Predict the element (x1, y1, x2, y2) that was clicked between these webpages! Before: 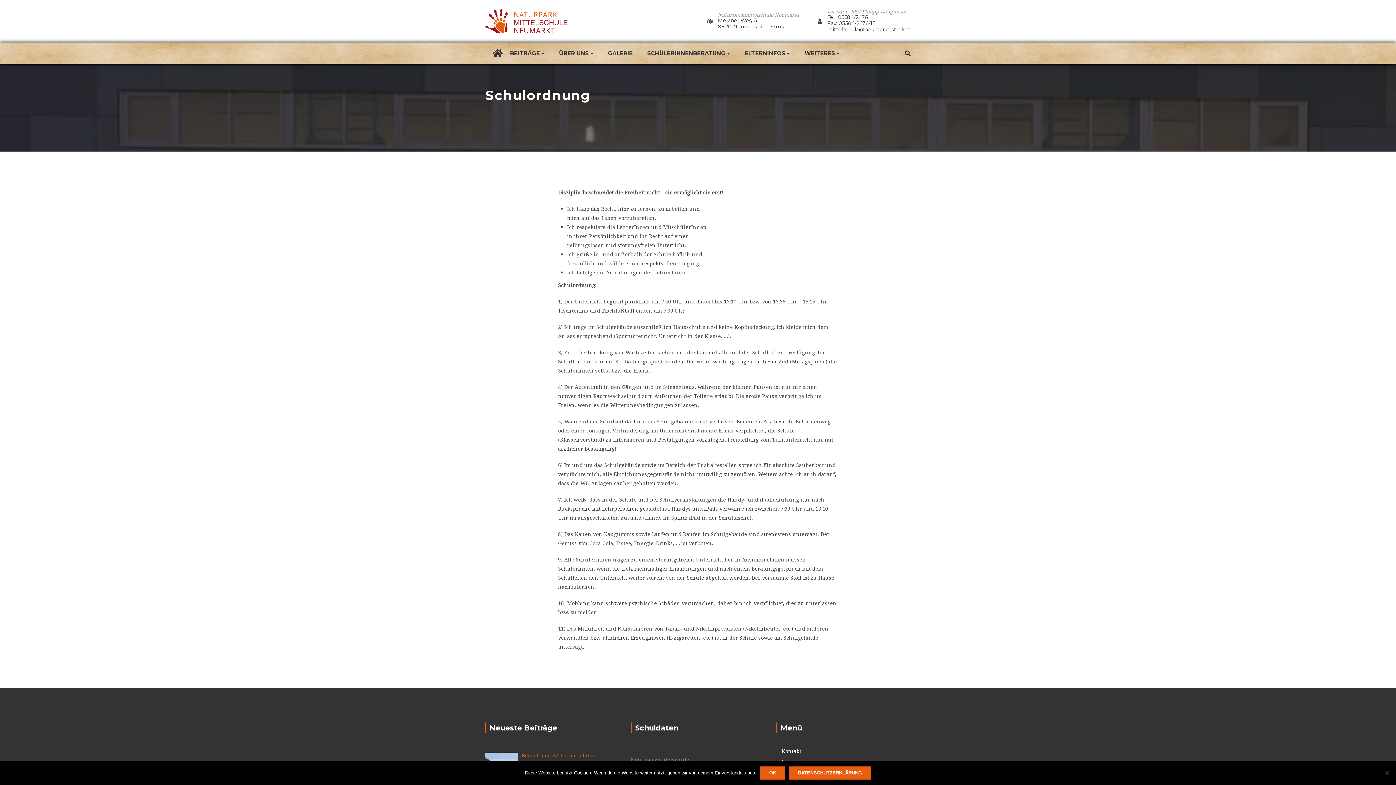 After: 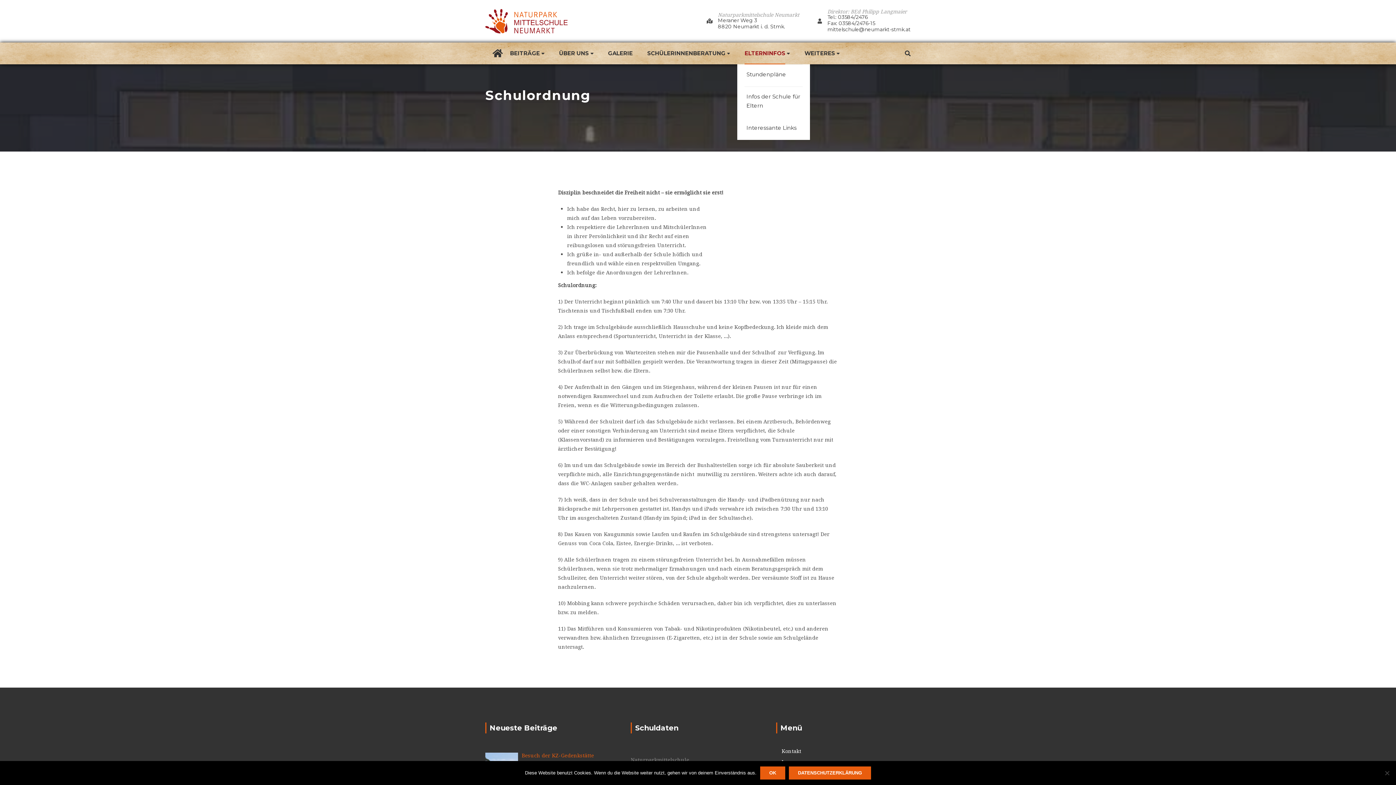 Action: label: ELTERNINFOS bbox: (744, 42, 785, 64)